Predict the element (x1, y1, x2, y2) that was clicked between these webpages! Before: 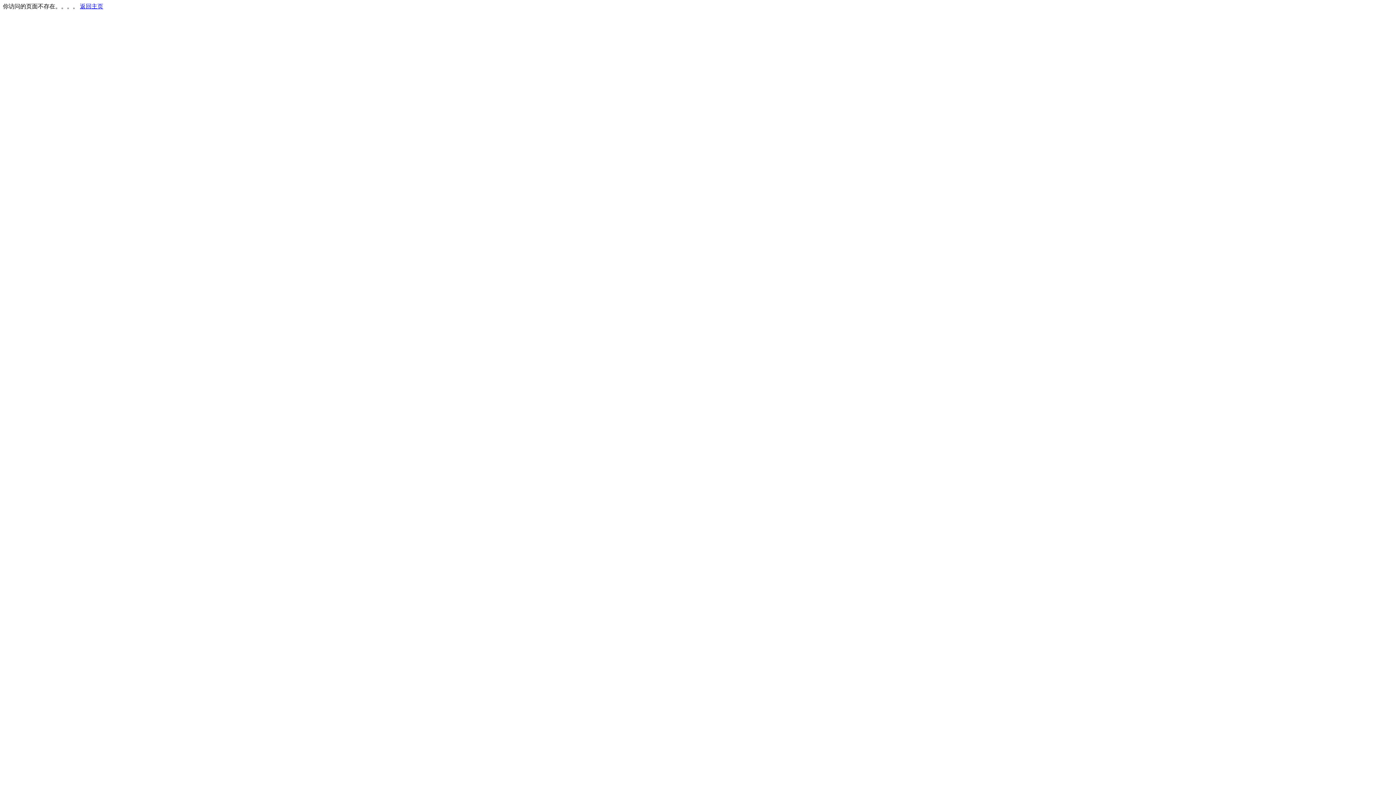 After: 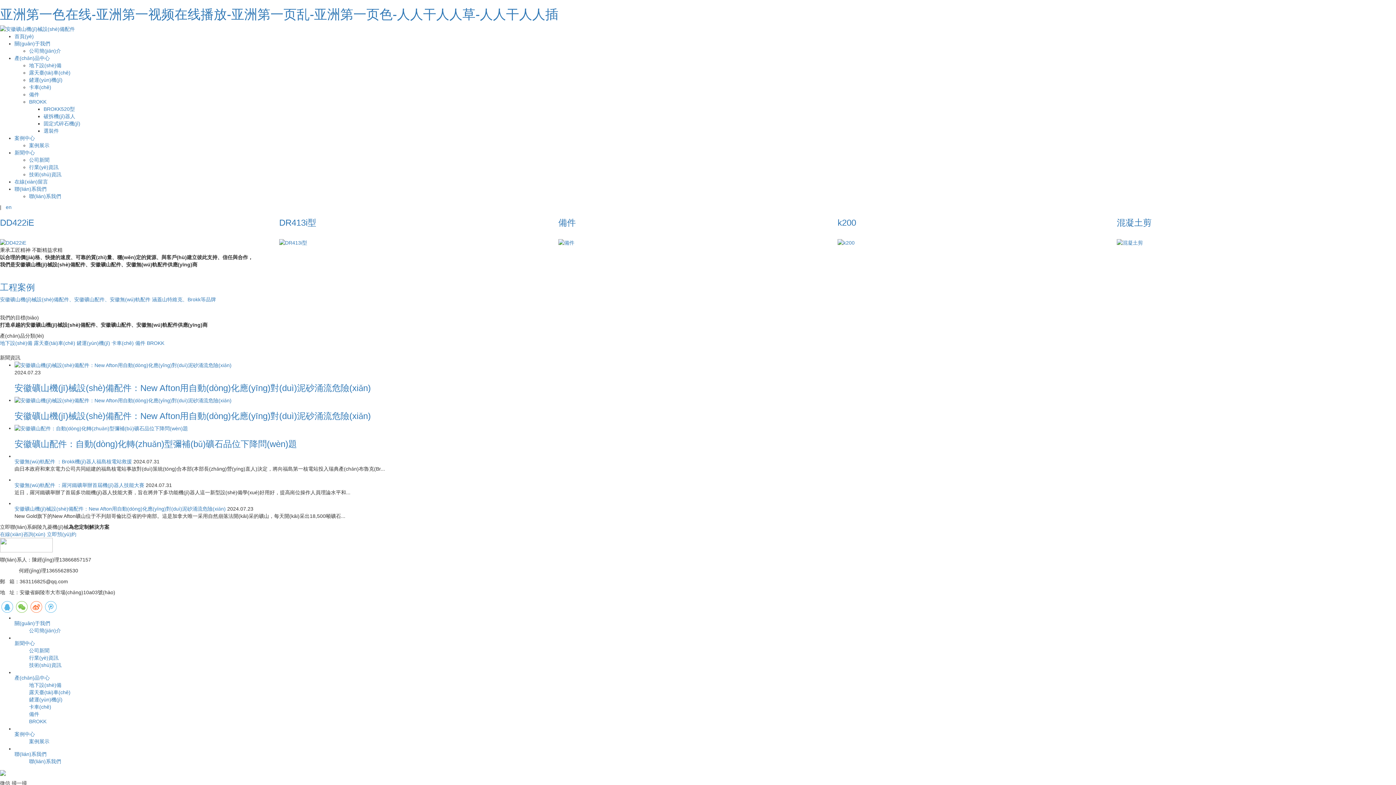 Action: label: 返回主页 bbox: (80, 3, 103, 9)